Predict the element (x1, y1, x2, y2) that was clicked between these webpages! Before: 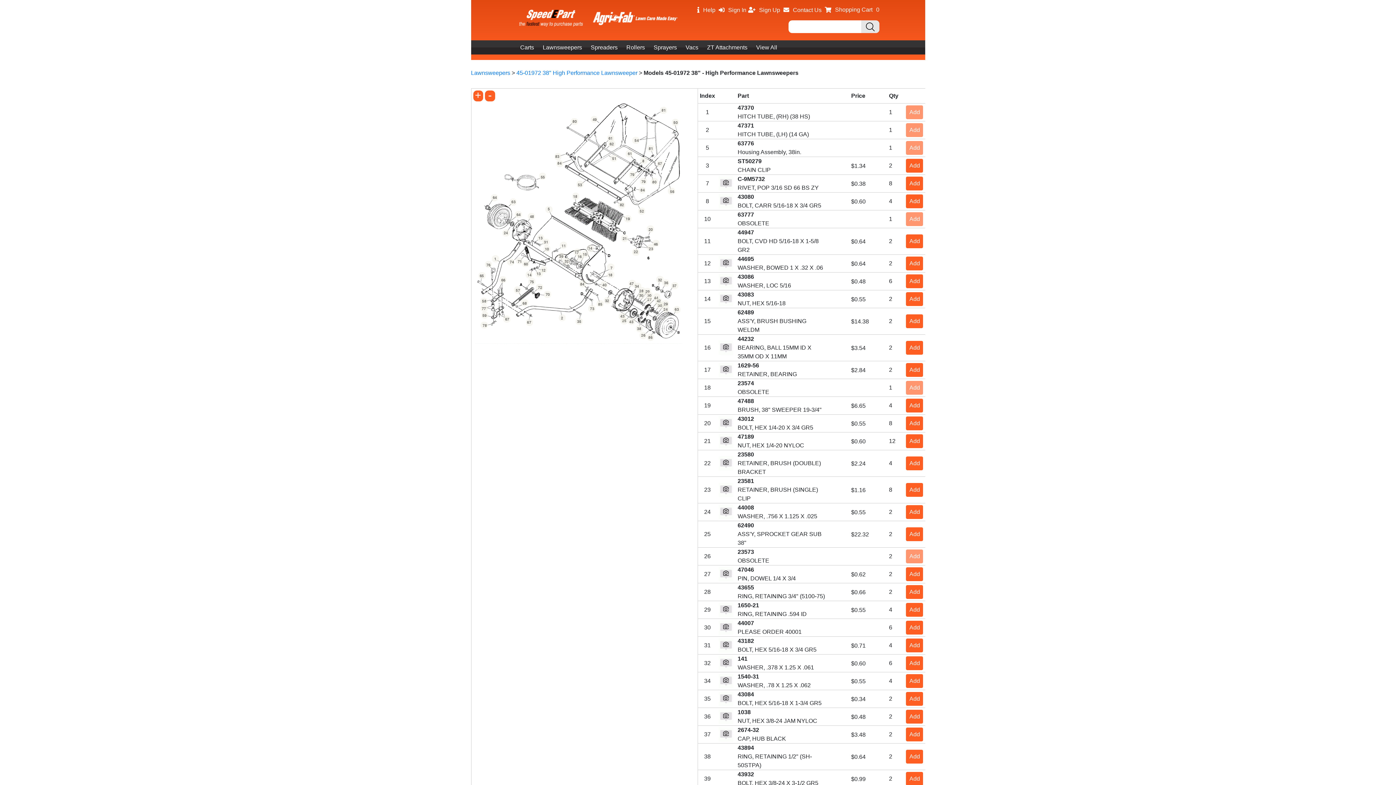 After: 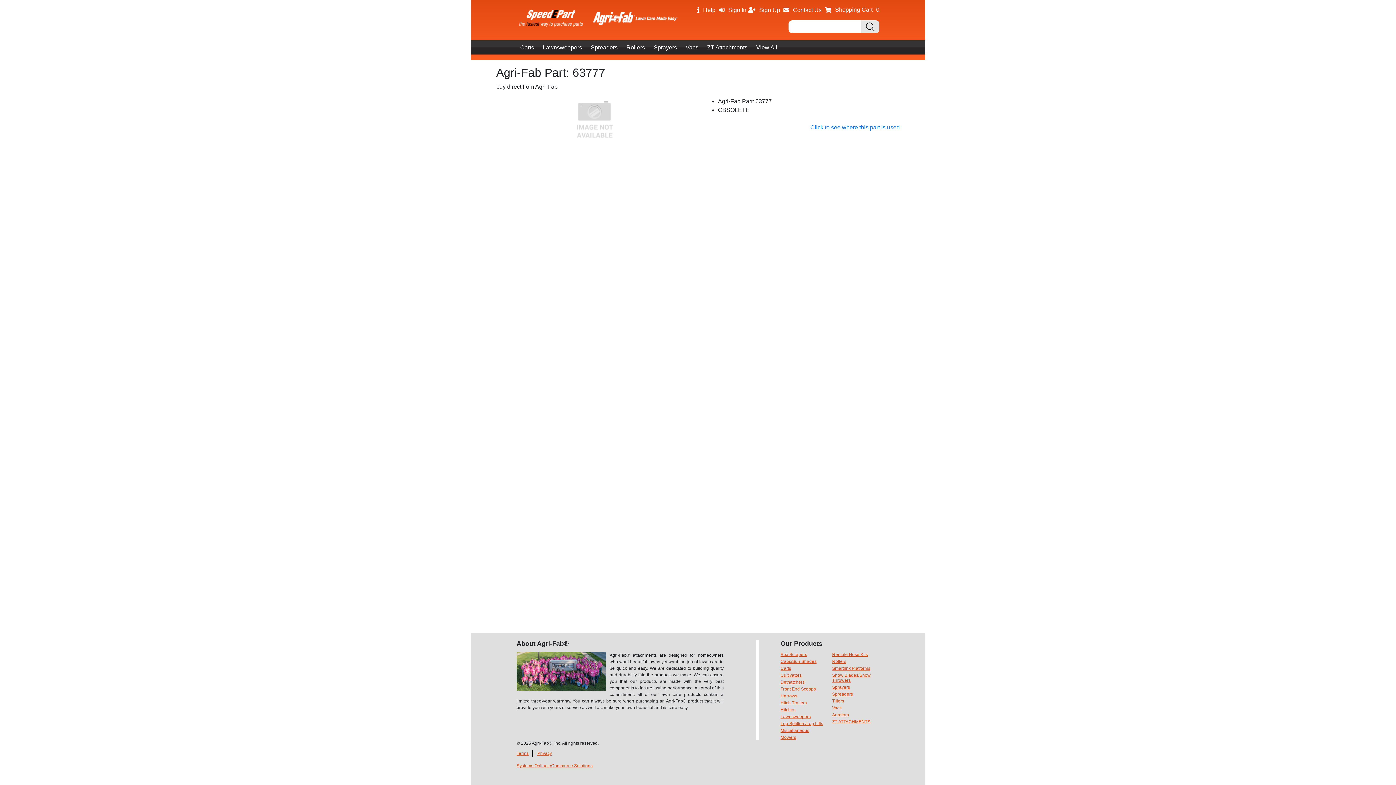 Action: bbox: (737, 211, 754, 217) label: 63777